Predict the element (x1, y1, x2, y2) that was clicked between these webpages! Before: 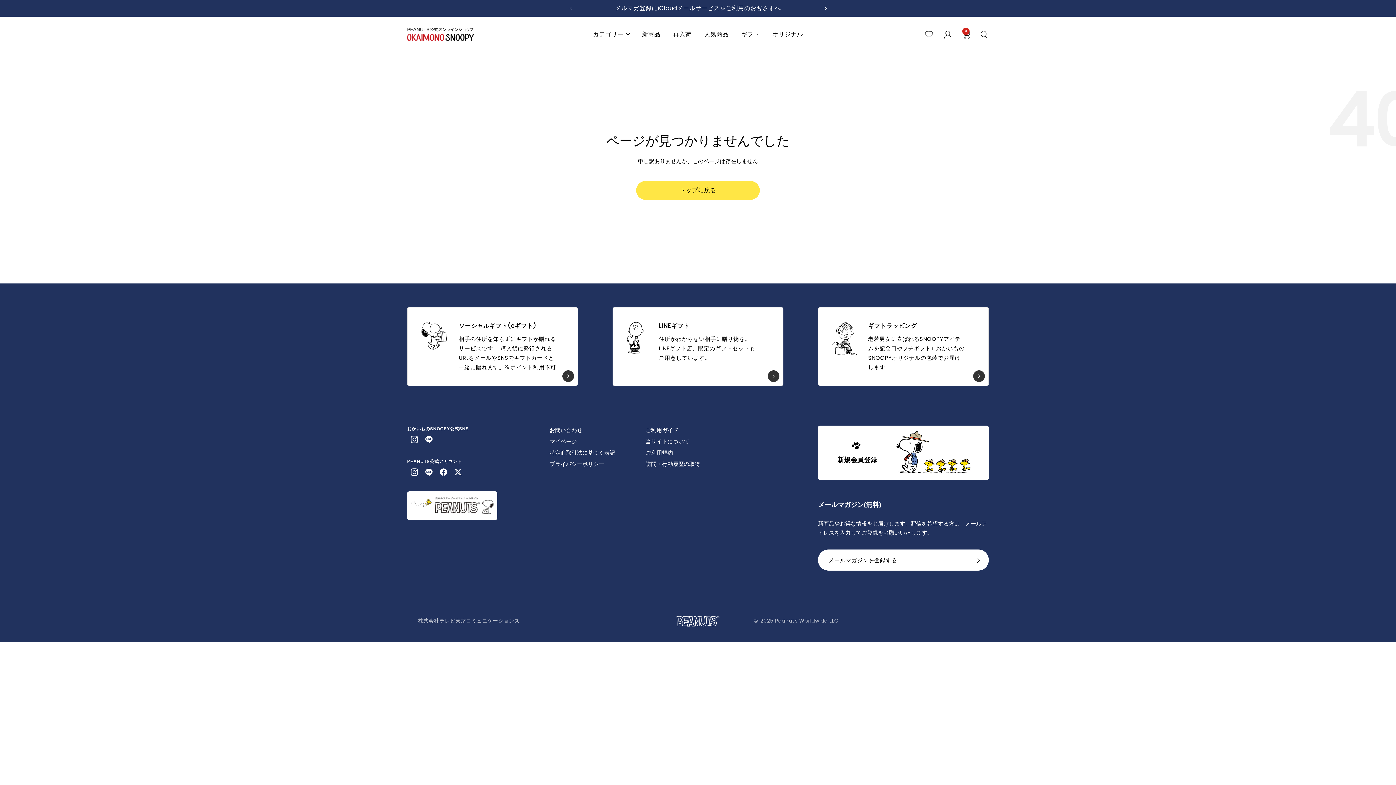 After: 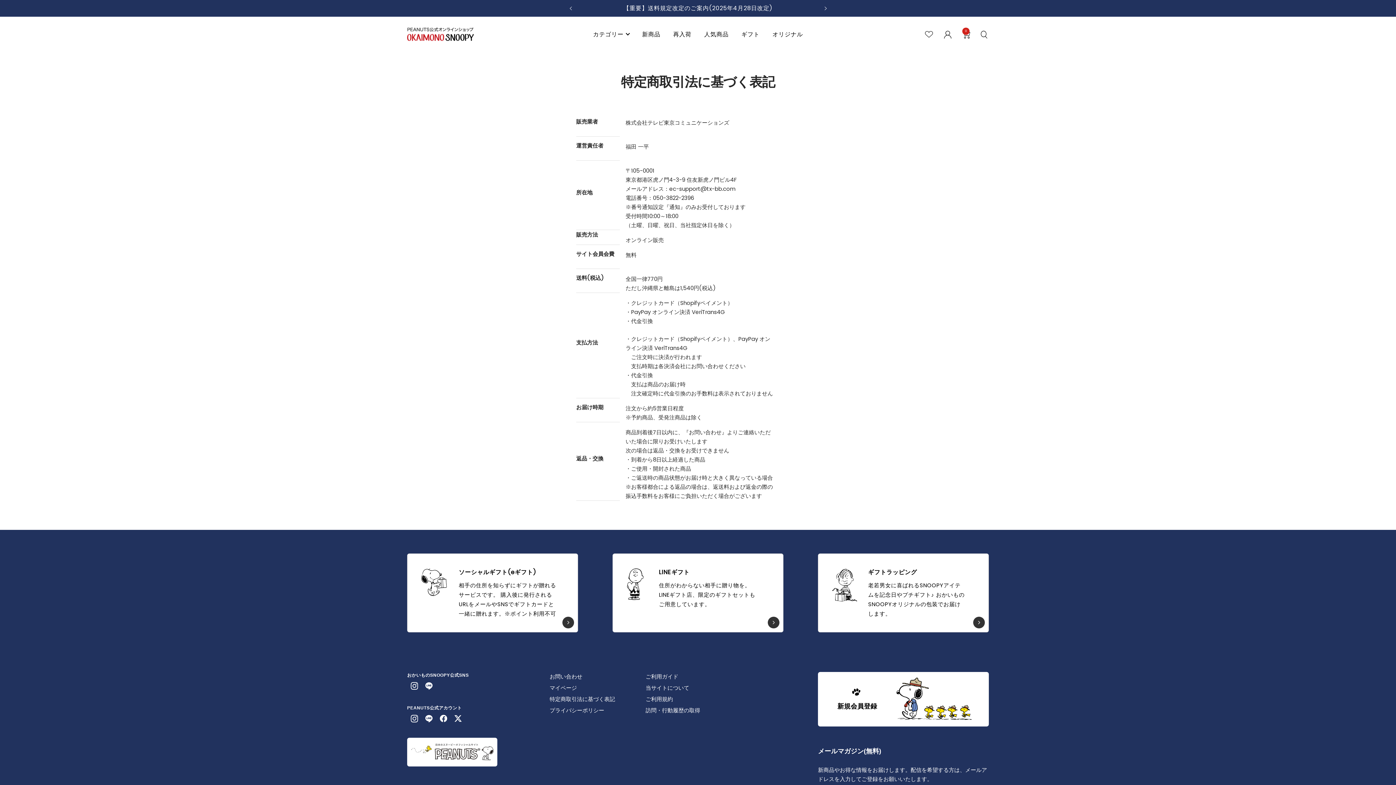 Action: label: 特定商取引法に基づく表記 bbox: (549, 448, 615, 457)